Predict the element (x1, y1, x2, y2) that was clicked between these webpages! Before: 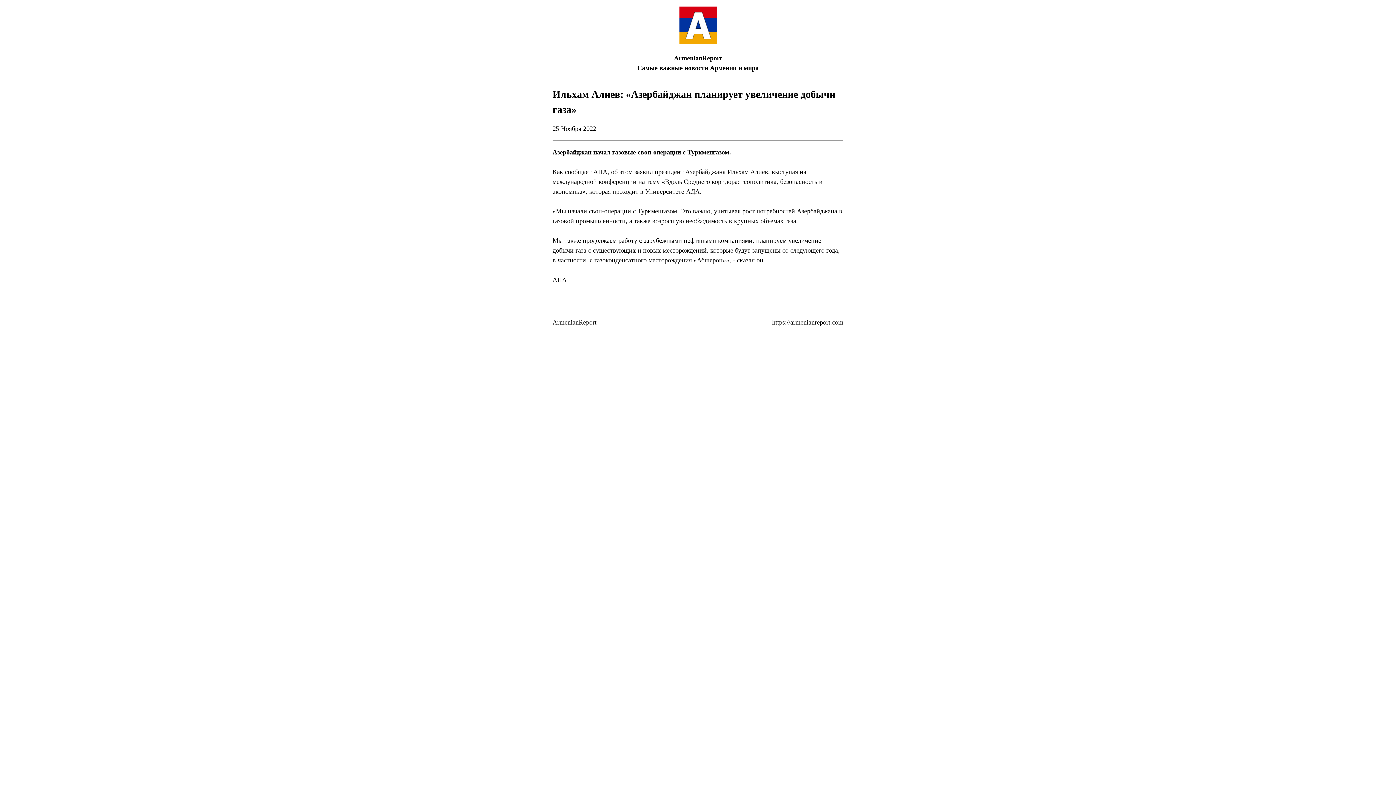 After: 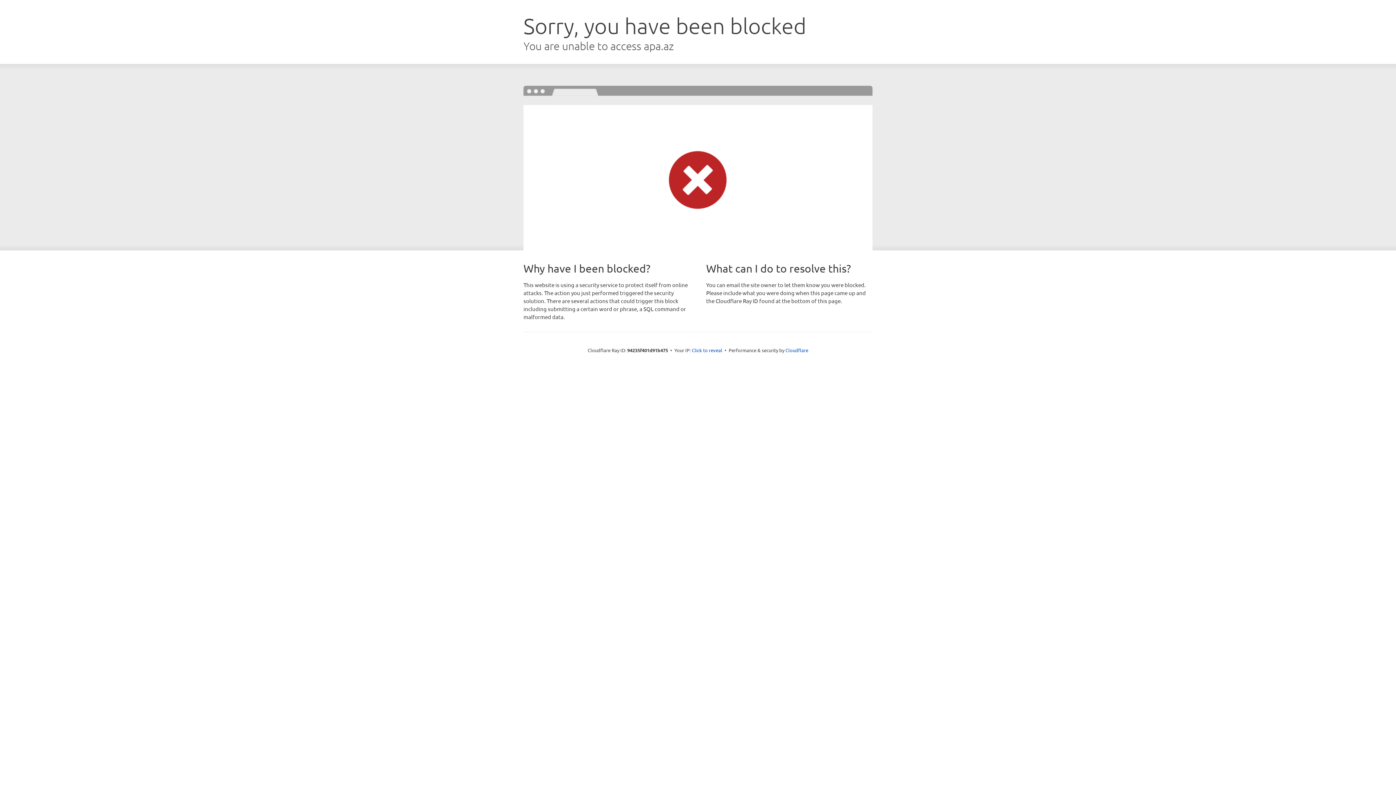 Action: label: АПА bbox: (552, 276, 566, 283)